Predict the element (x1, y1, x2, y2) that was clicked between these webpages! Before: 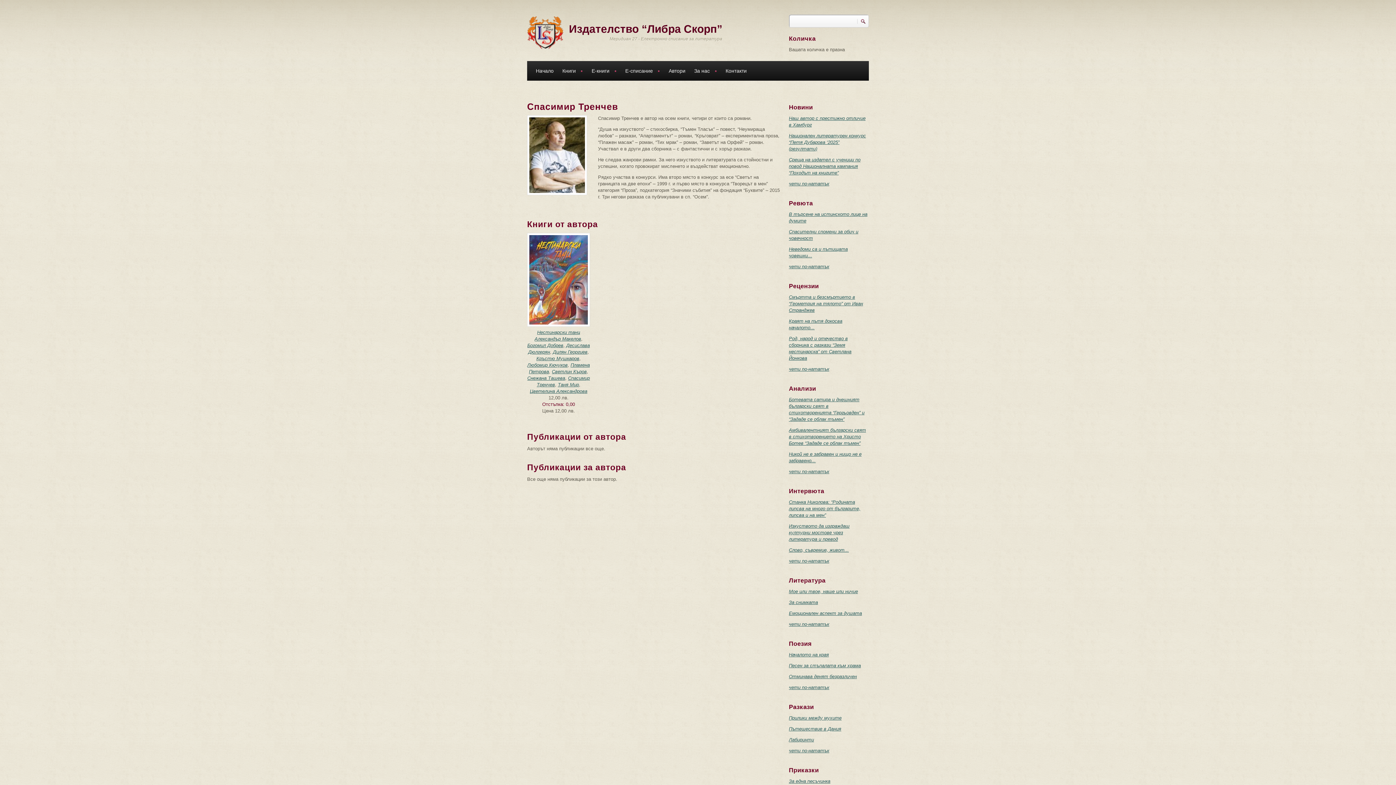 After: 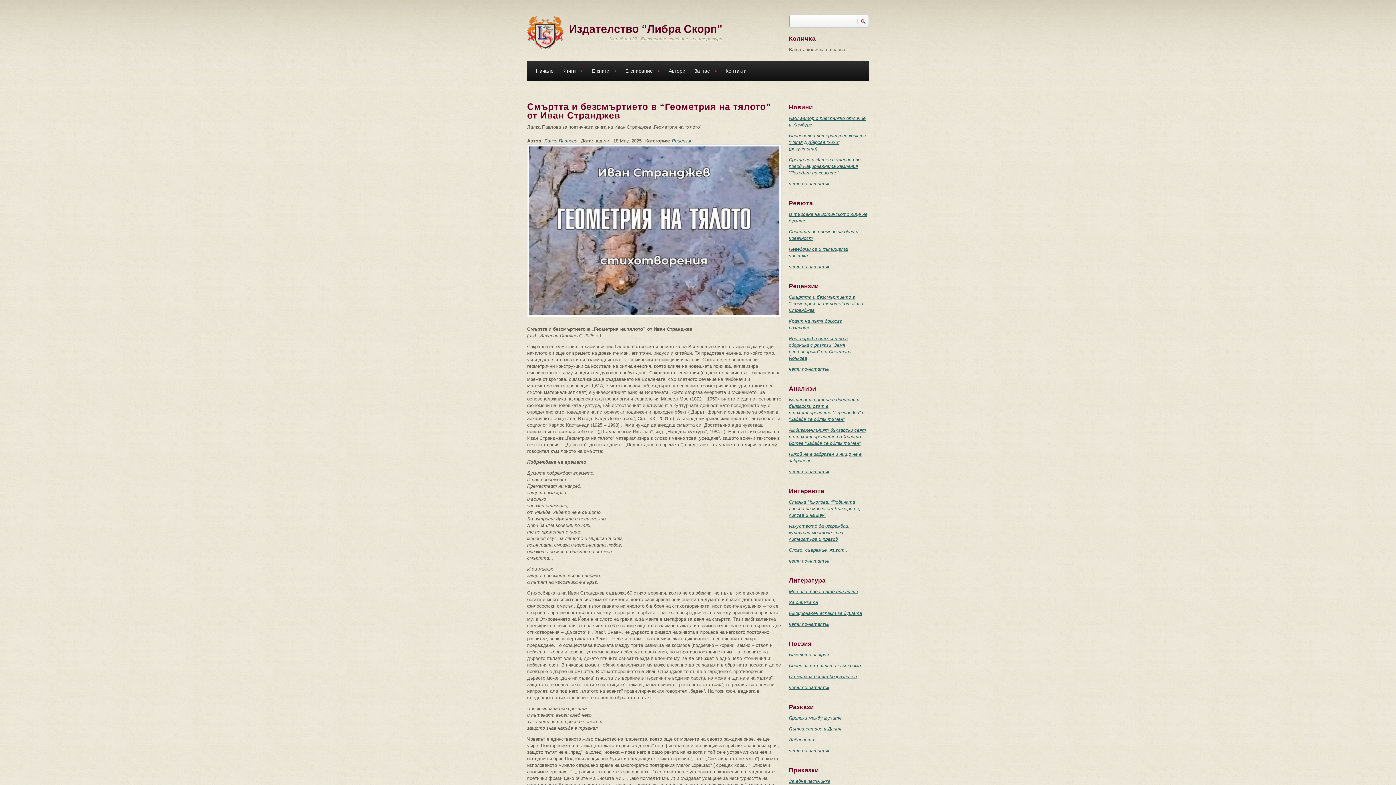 Action: bbox: (789, 294, 863, 313) label: Смъртта и безсмъртието в “Геометрия на тялото” от Иван Странджев